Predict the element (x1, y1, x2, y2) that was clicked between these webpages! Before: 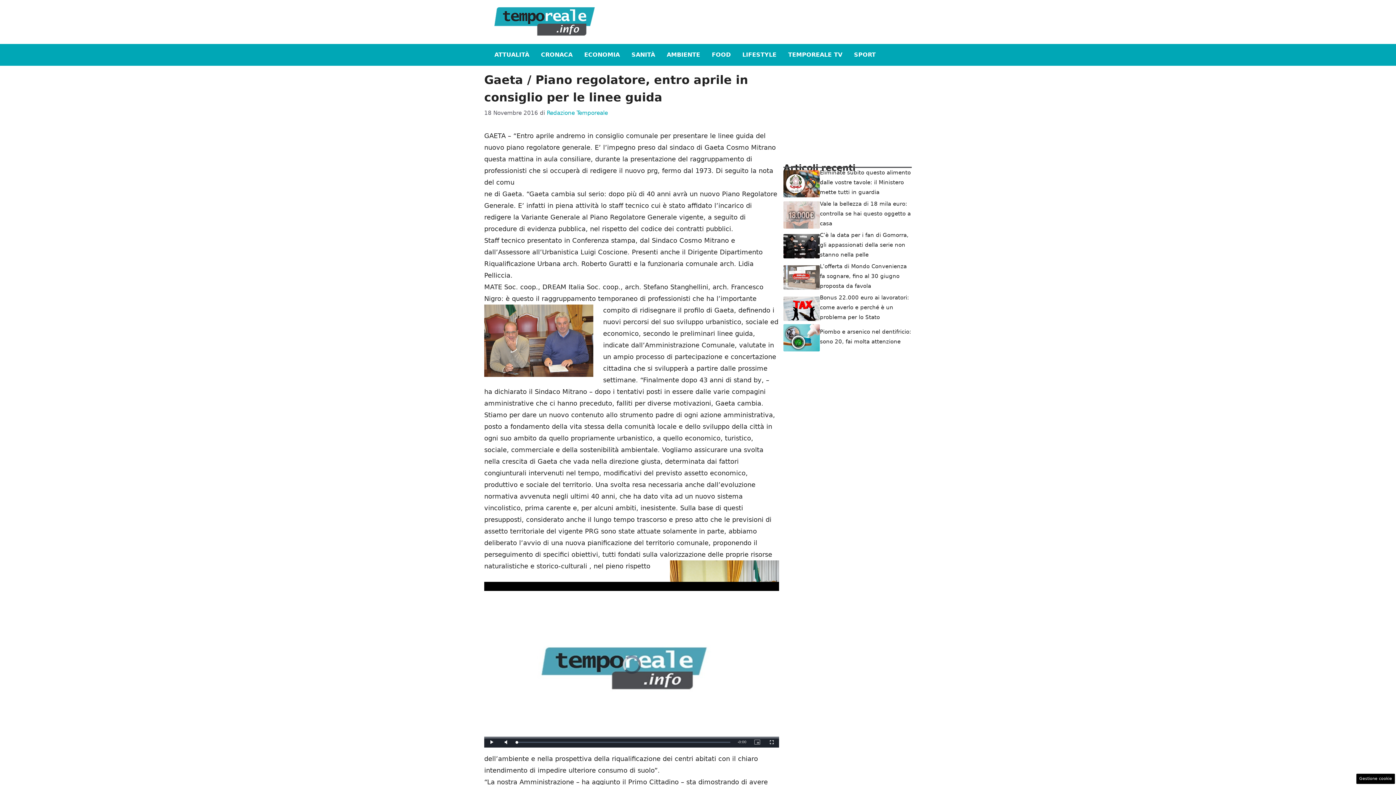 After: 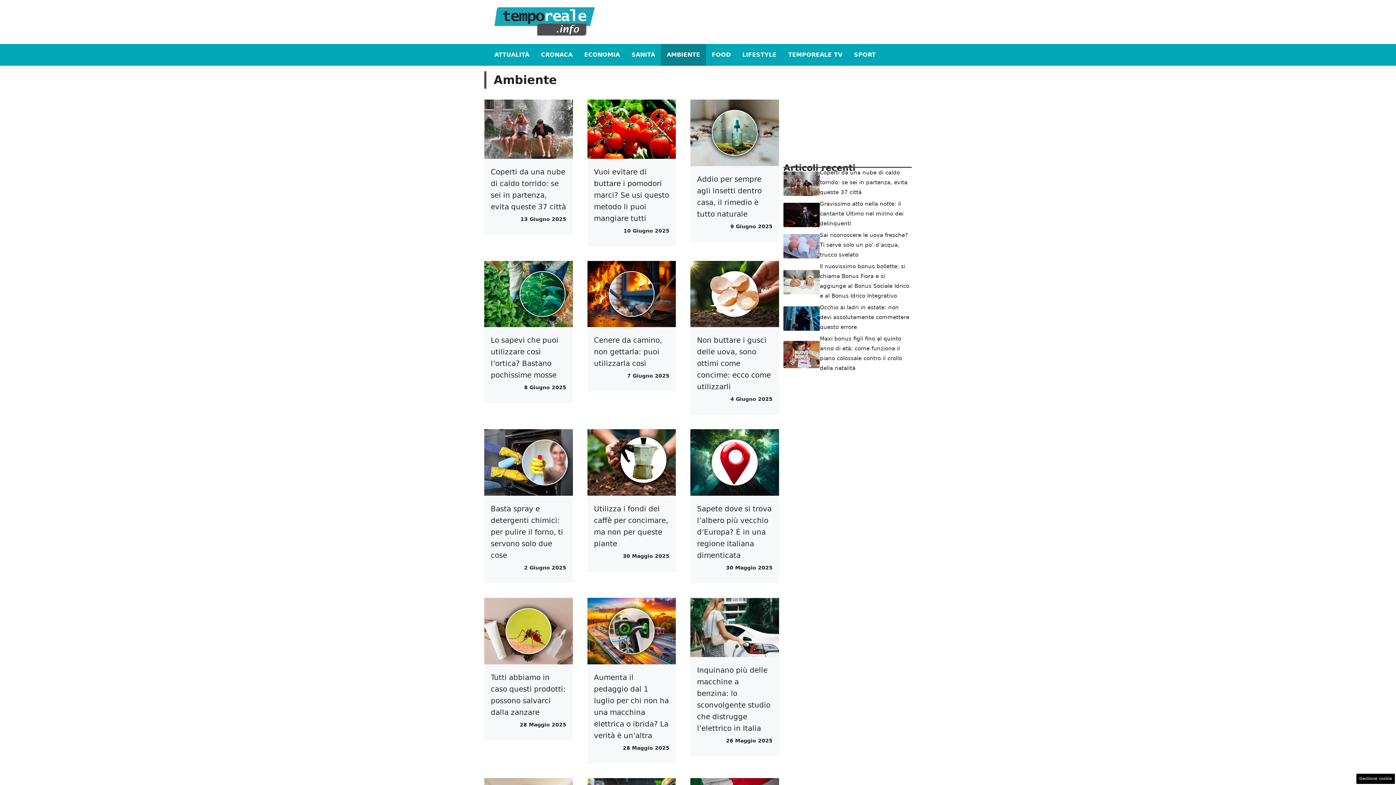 Action: label: AMBIENTE bbox: (661, 44, 706, 65)